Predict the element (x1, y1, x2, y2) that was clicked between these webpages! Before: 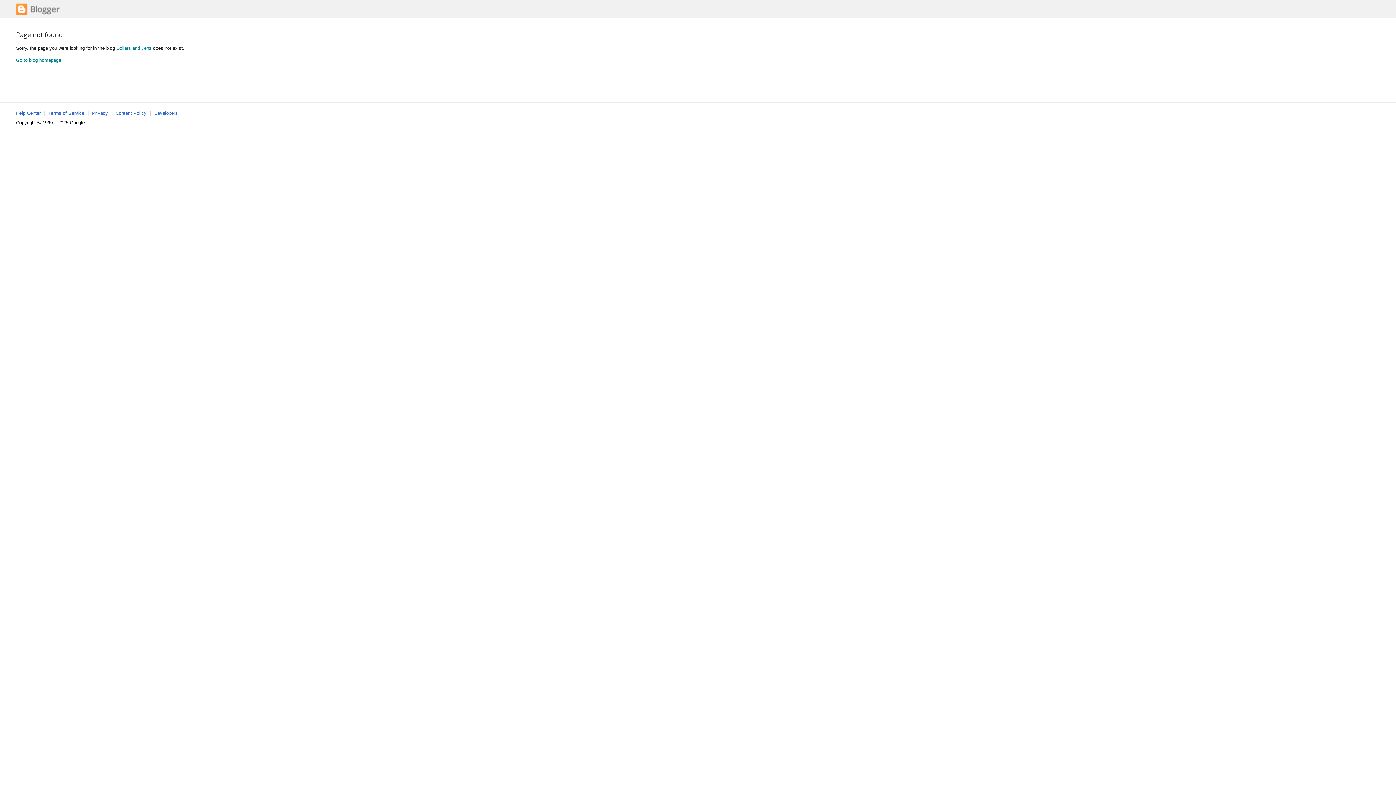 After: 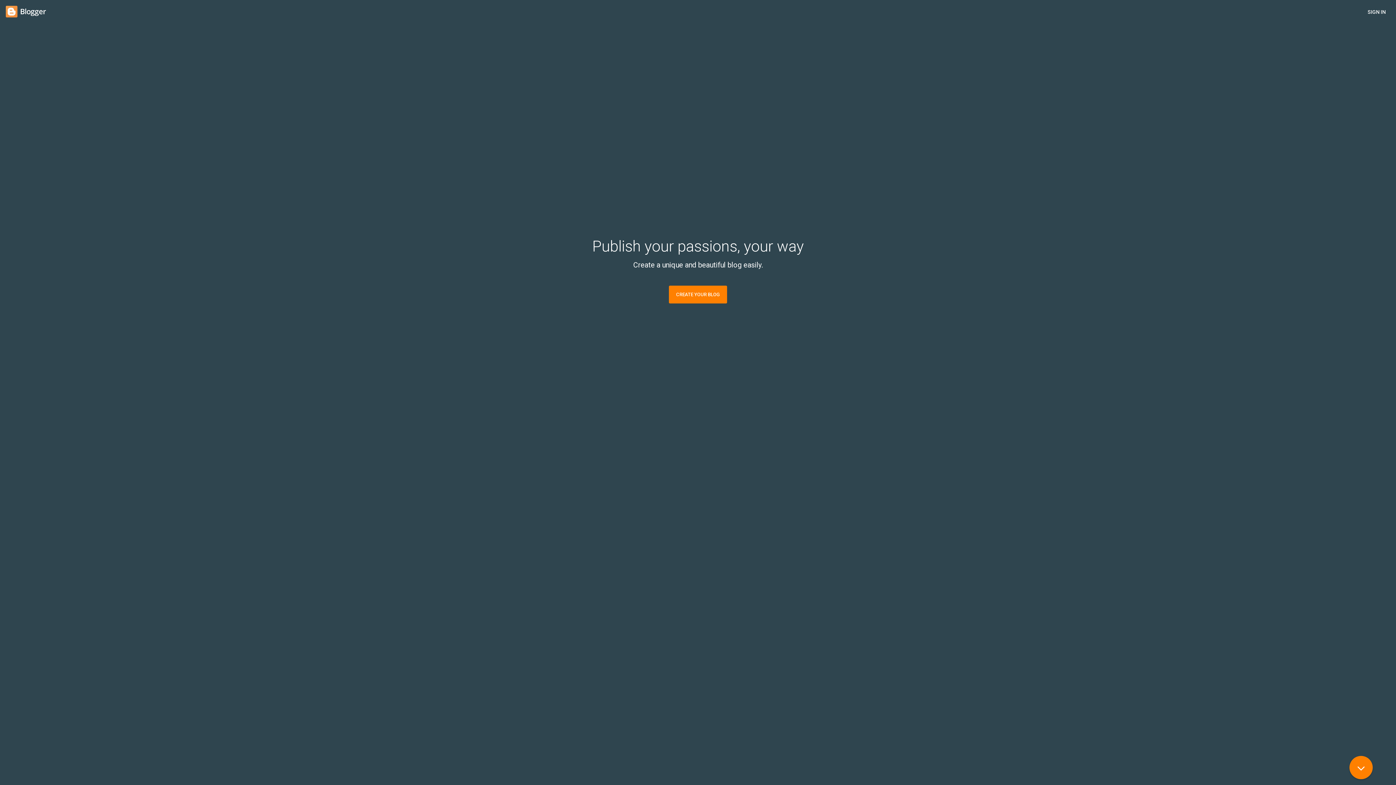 Action: bbox: (16, 11, 59, 16)